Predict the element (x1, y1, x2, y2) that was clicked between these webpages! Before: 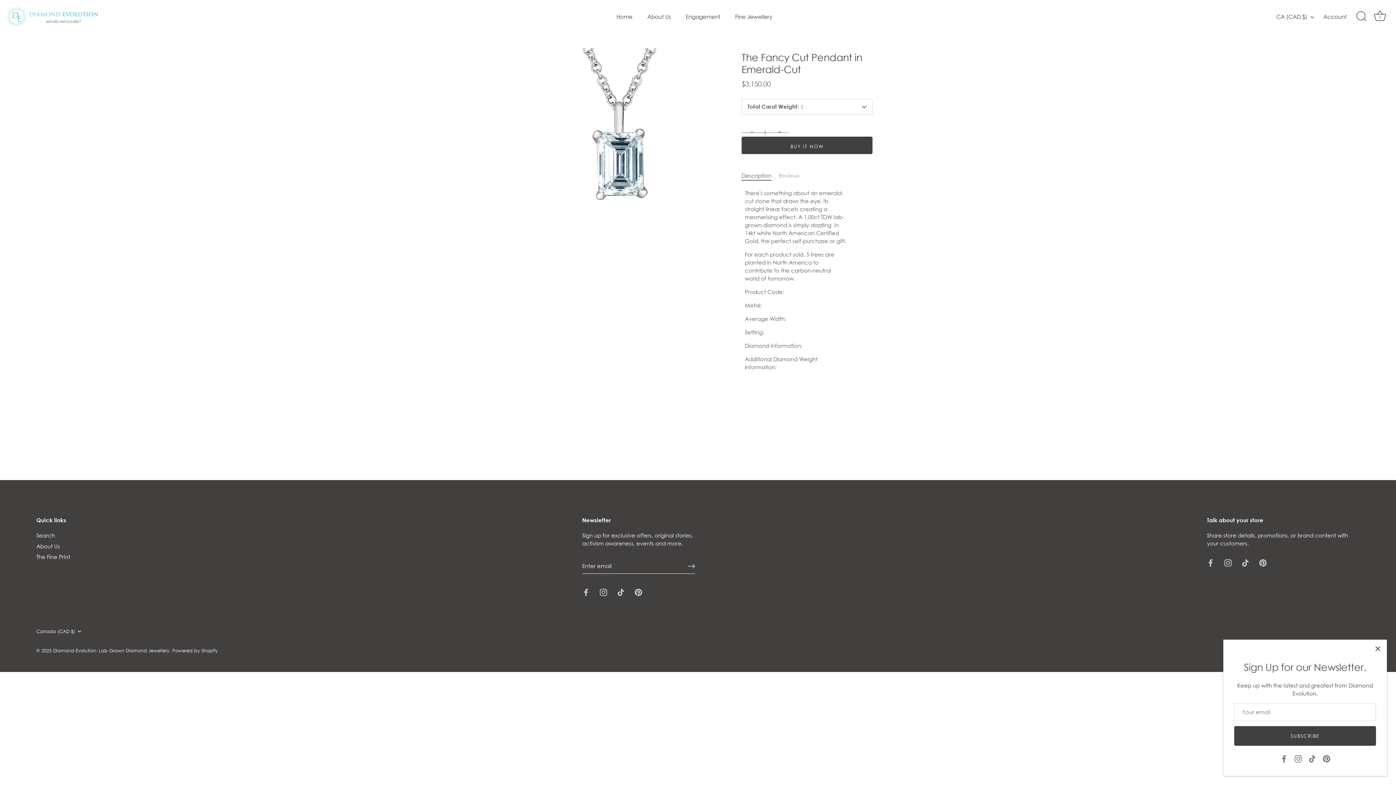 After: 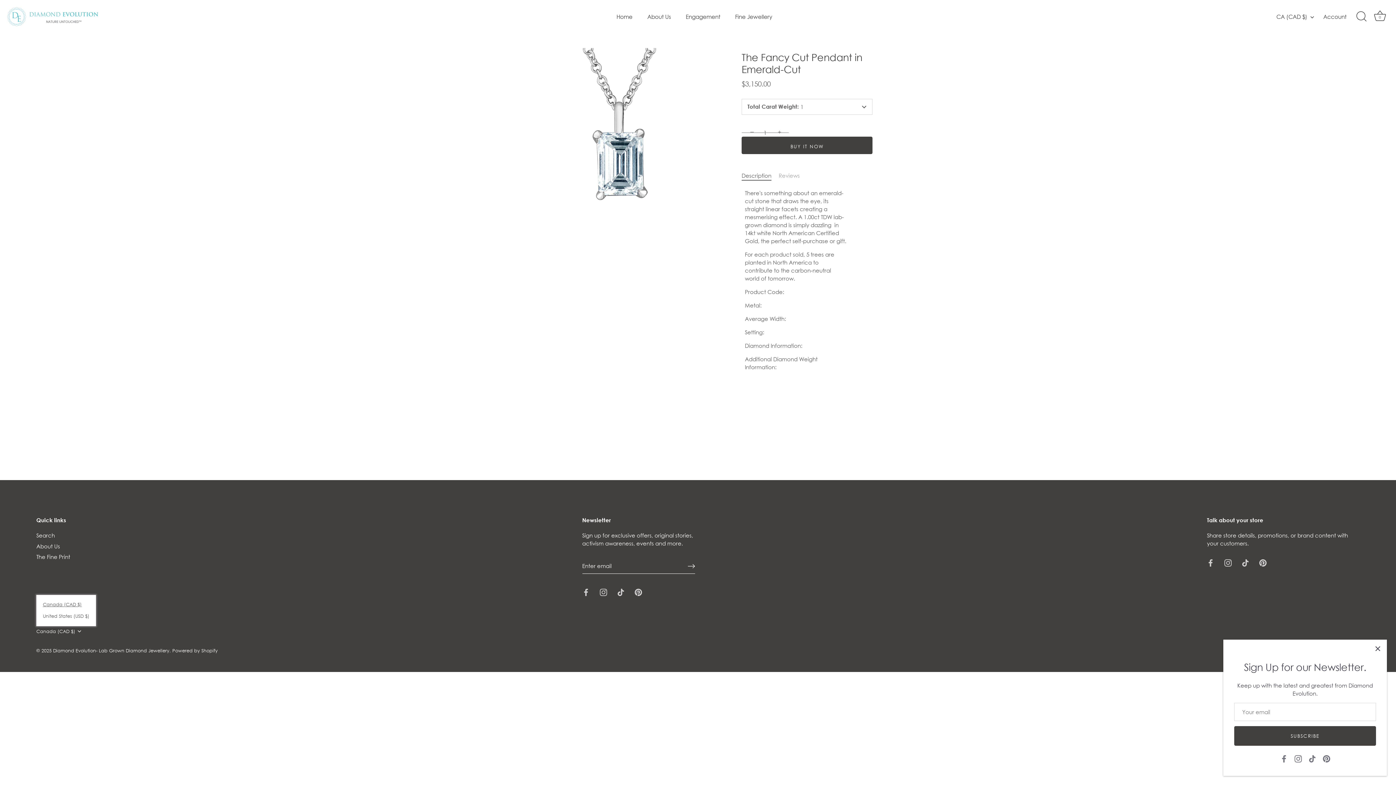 Action: label: Canada (CAD $) bbox: (36, 628, 91, 634)